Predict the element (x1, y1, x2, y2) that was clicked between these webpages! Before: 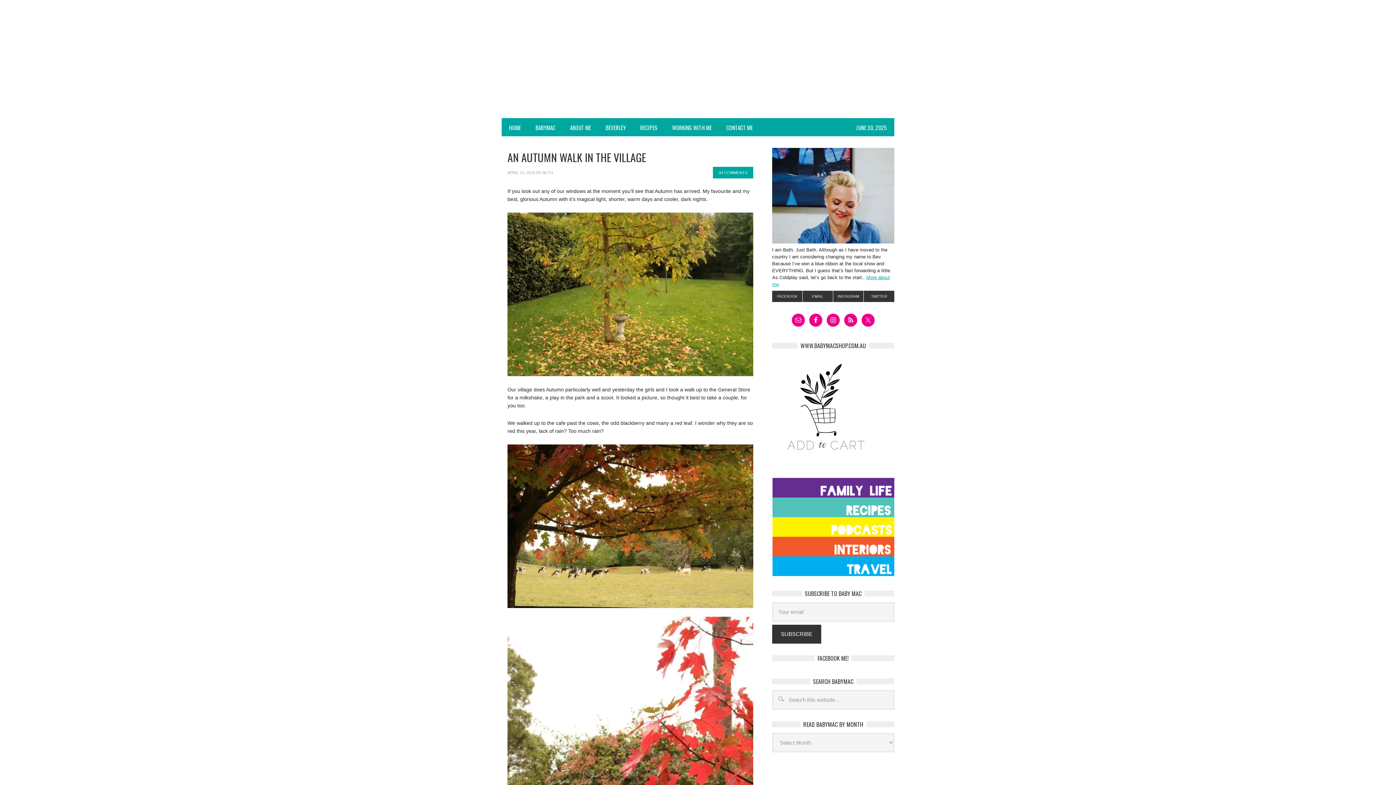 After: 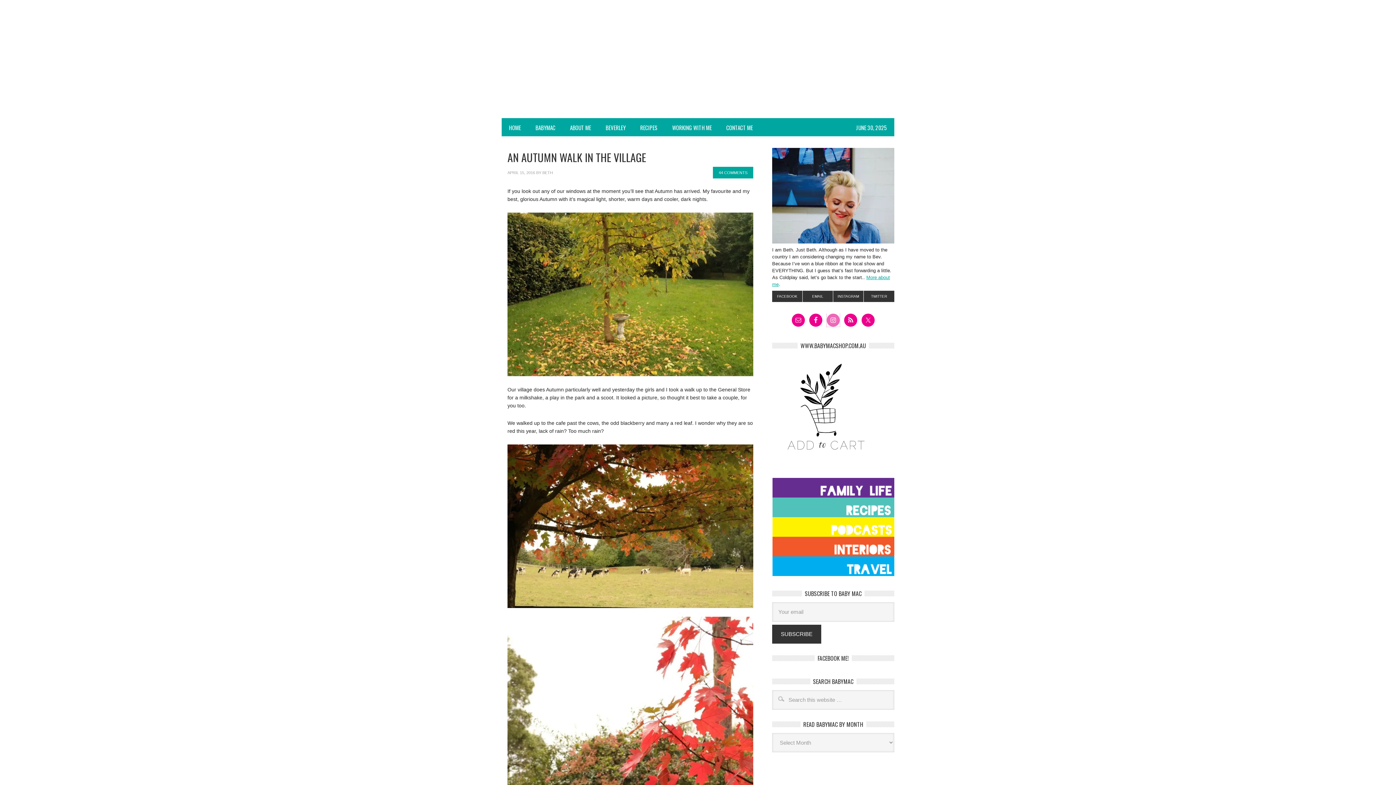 Action: bbox: (826, 313, 840, 326)